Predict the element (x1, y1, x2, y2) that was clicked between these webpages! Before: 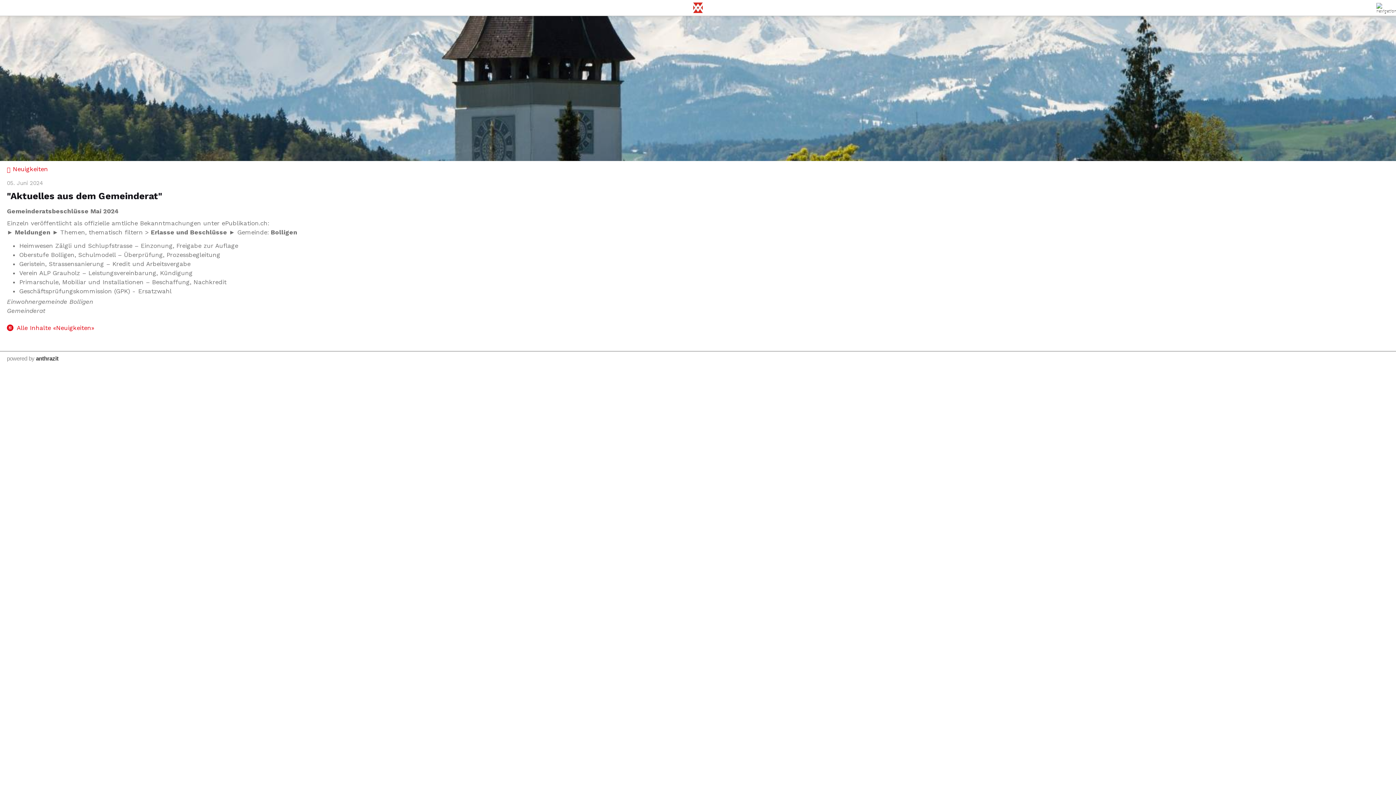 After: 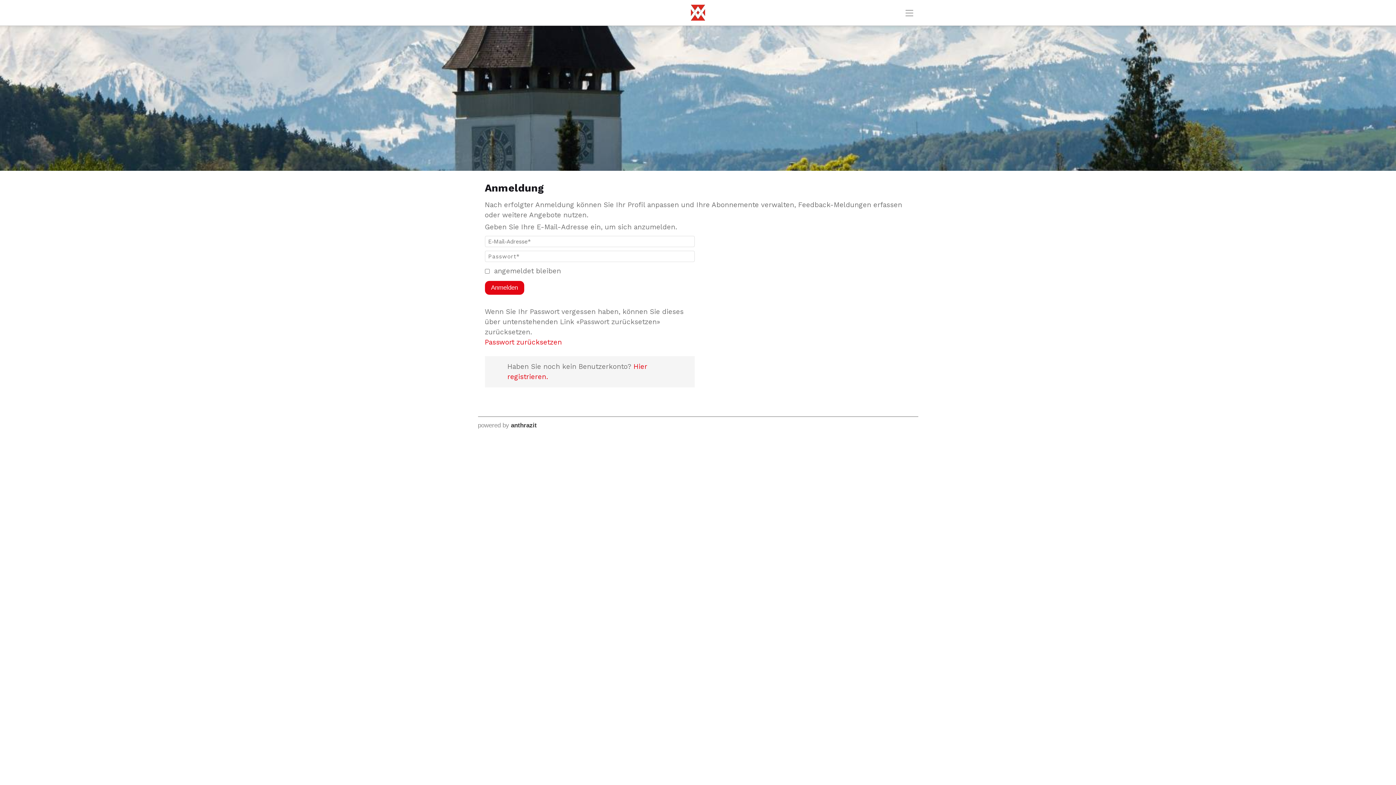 Action: label: by bbox: (28, 355, 34, 361)